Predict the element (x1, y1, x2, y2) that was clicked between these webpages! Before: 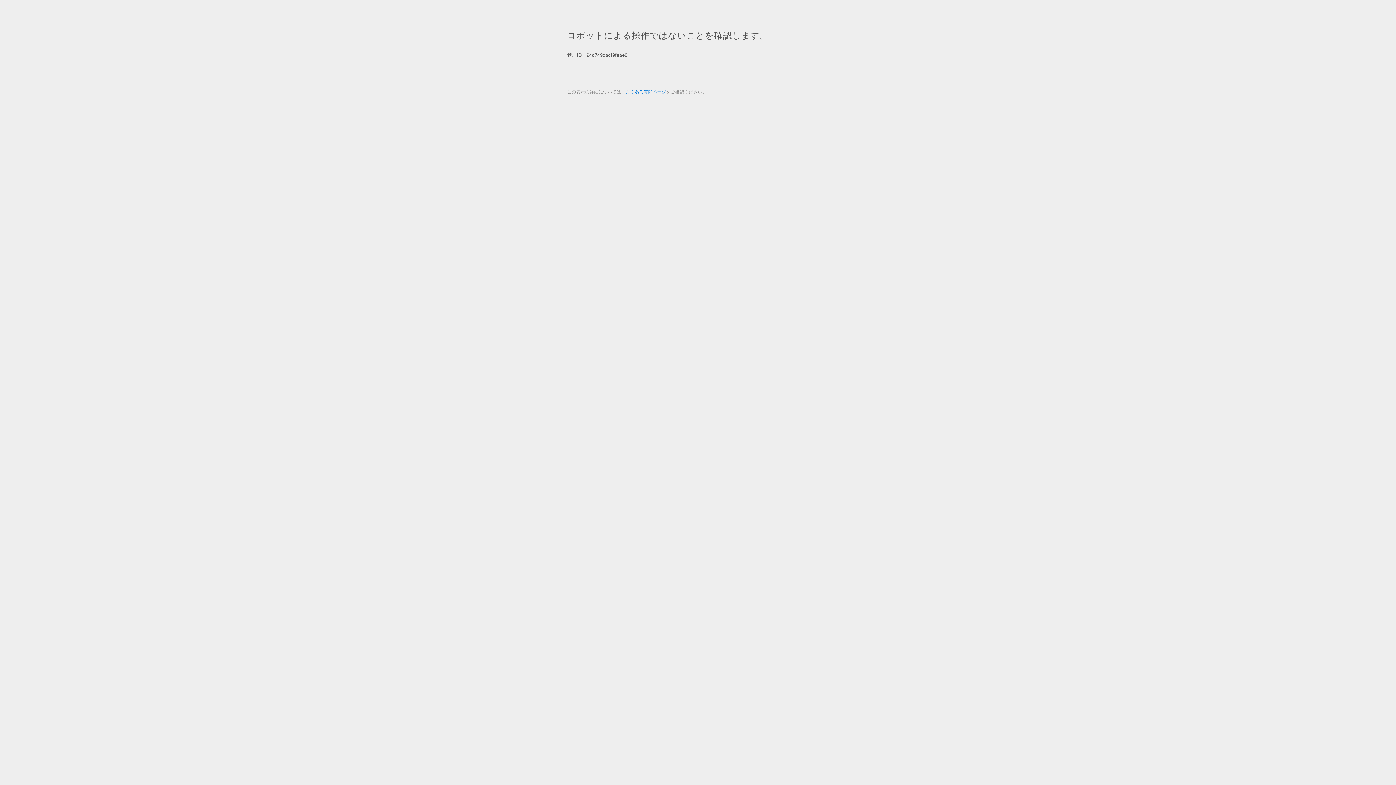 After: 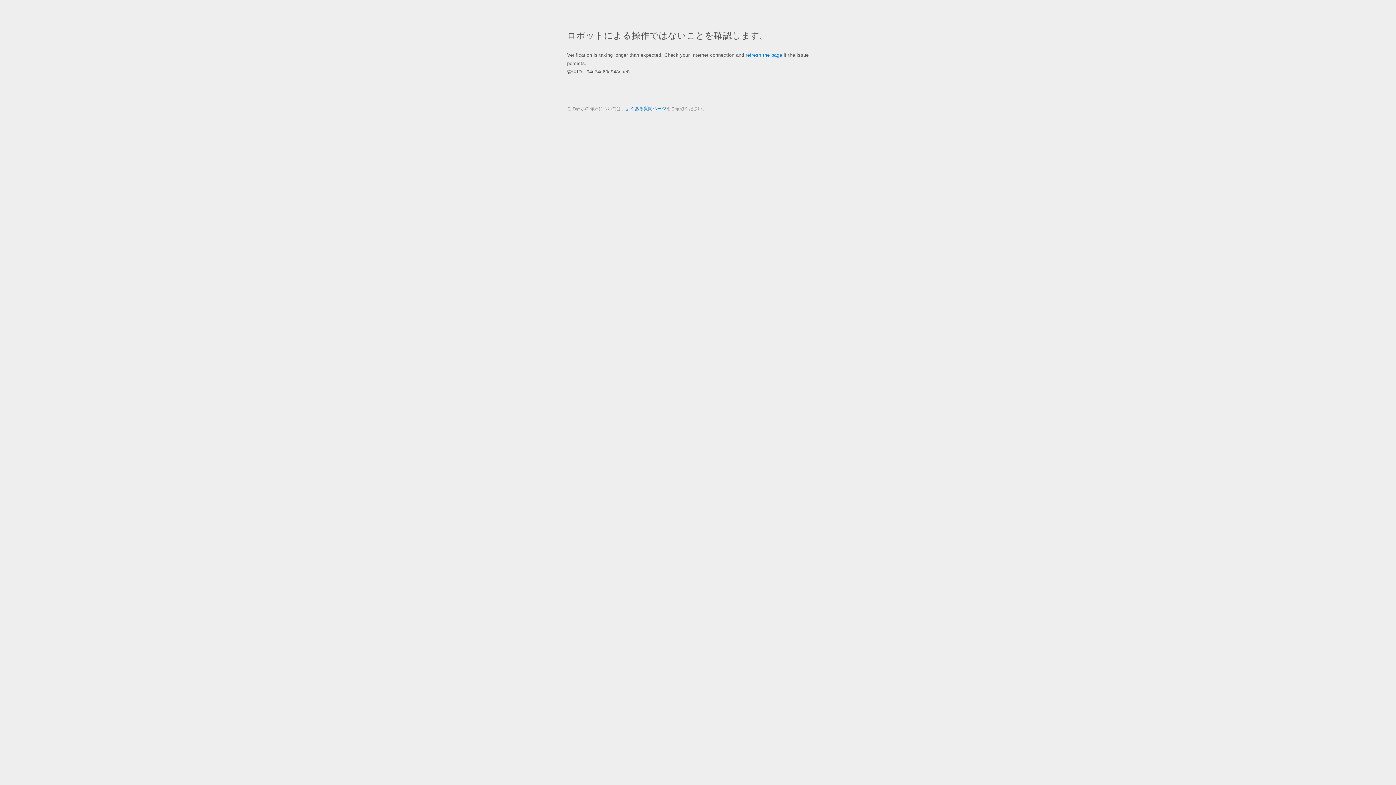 Action: bbox: (625, 89, 666, 94) label: よくある質問ページ